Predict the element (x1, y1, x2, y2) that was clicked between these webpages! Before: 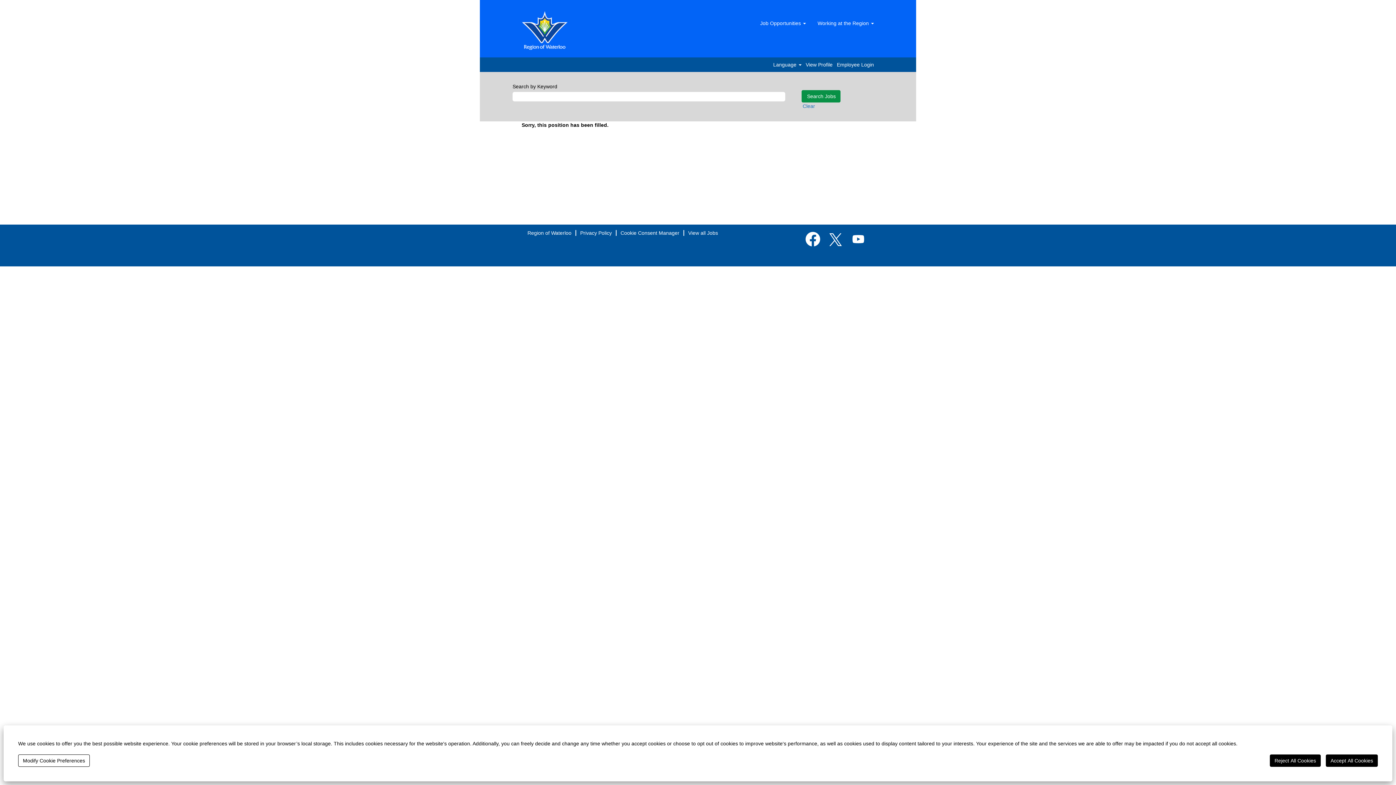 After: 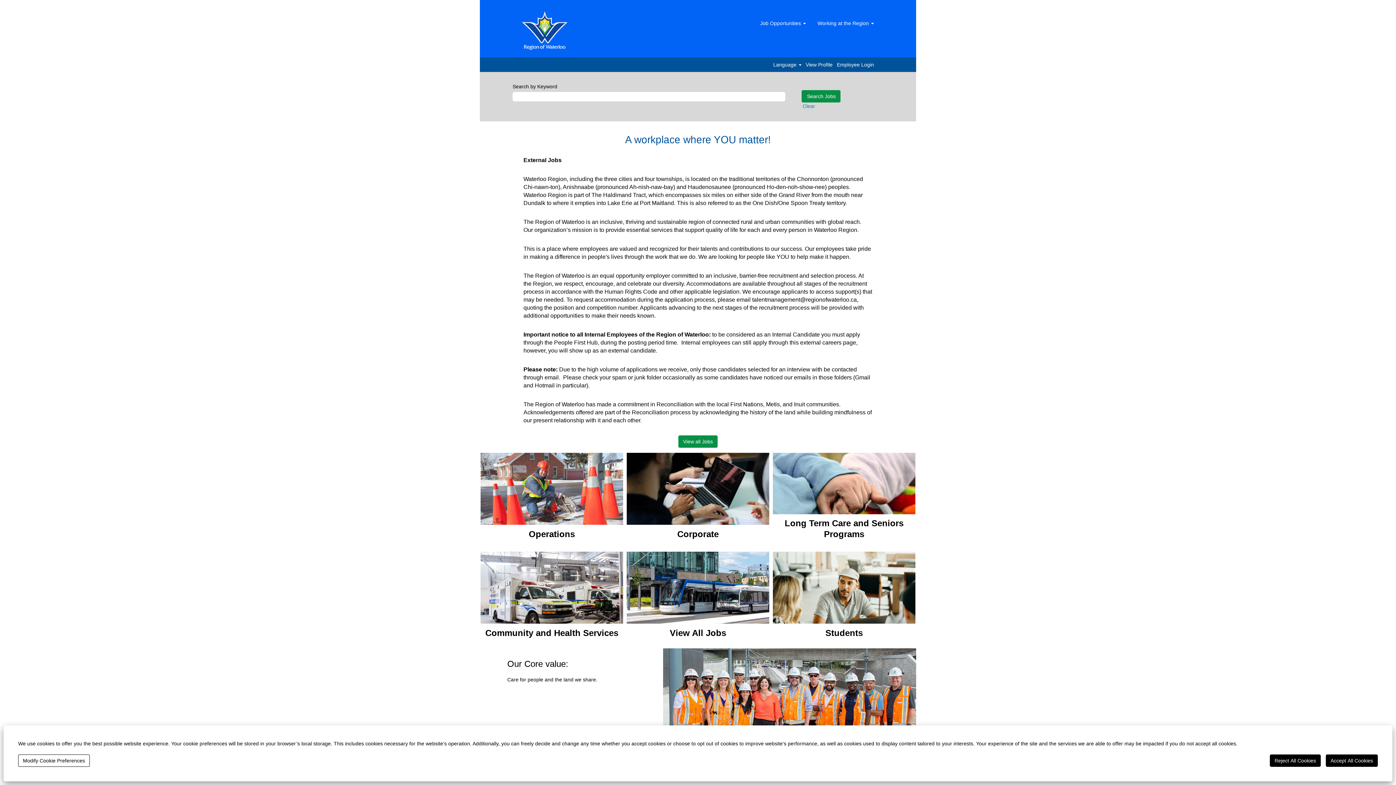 Action: bbox: (521, 10, 568, 50)